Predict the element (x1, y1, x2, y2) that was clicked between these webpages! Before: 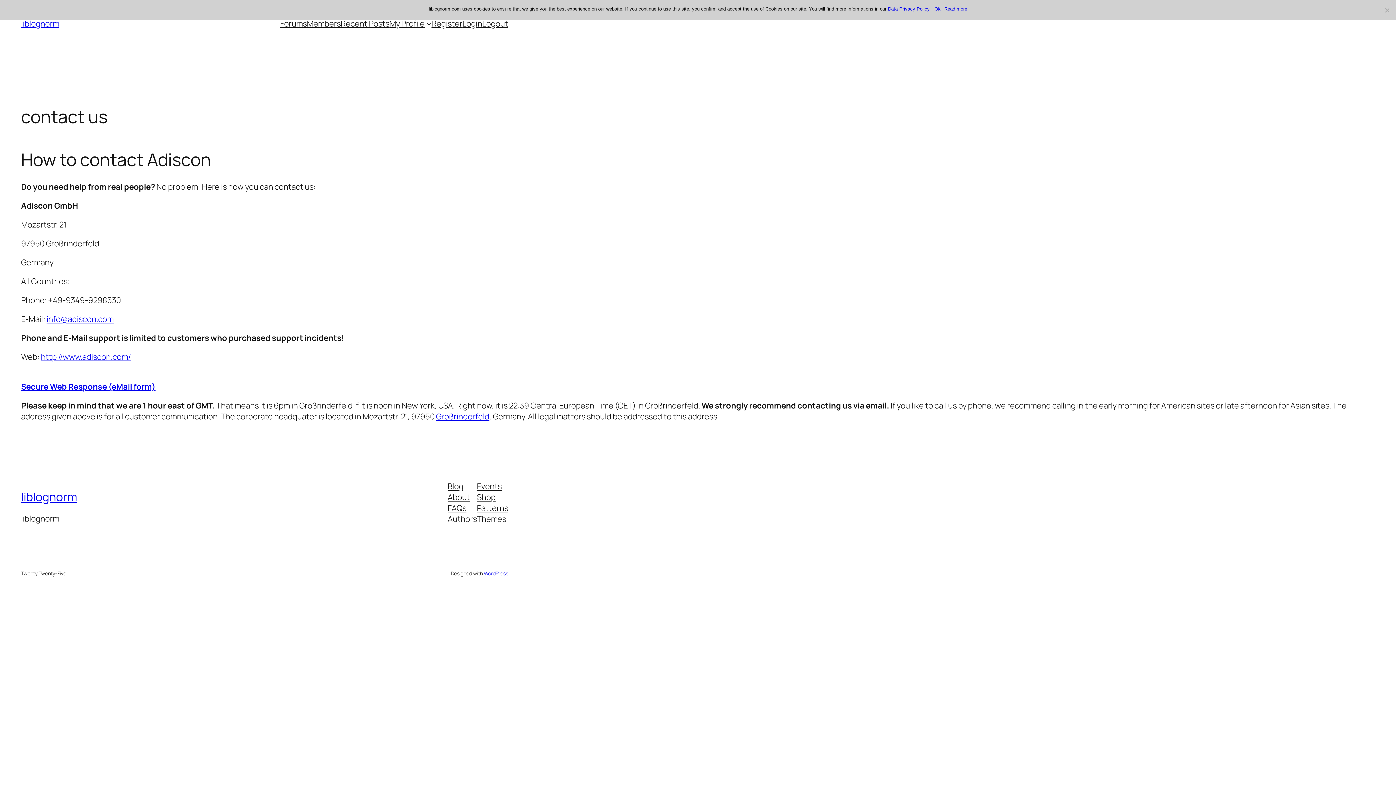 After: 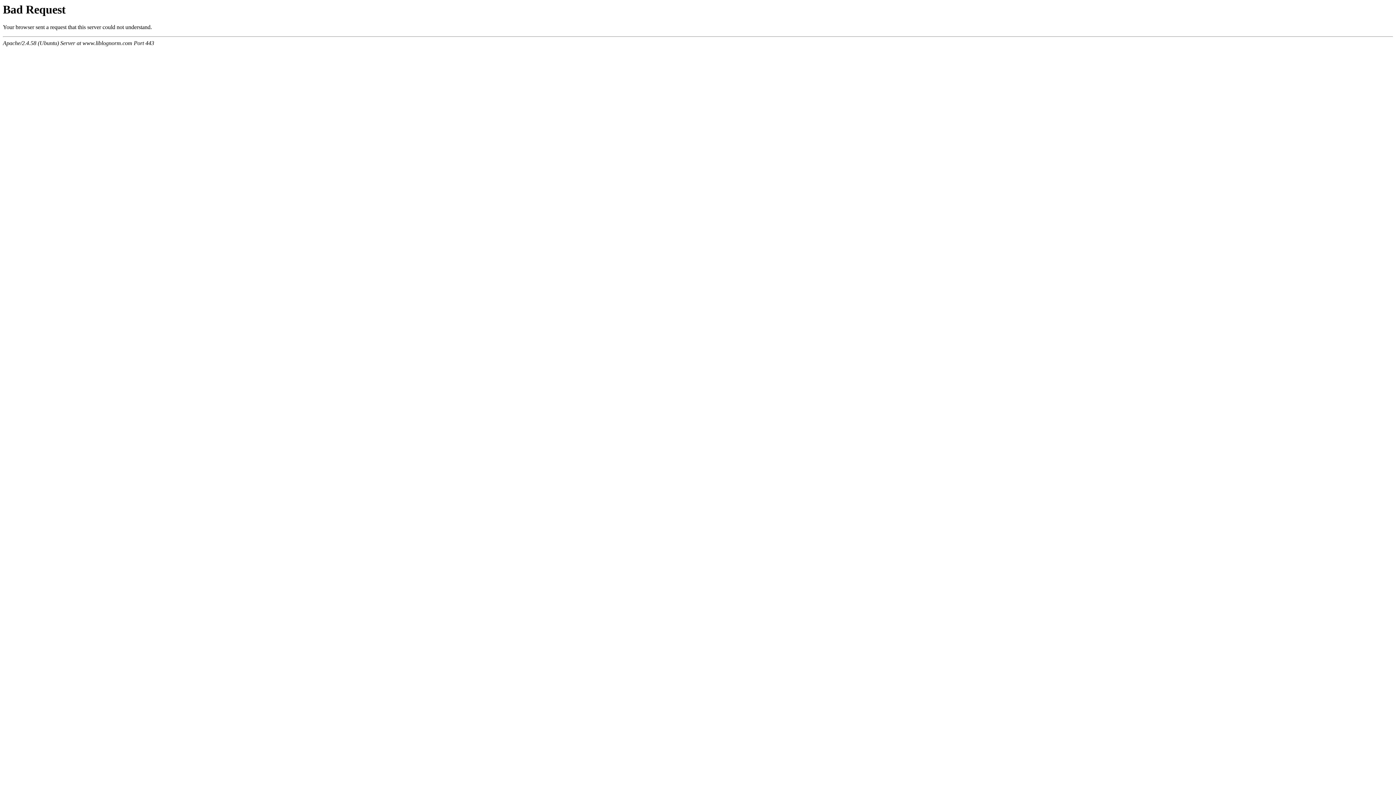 Action: bbox: (340, 18, 389, 29) label: Recent Posts